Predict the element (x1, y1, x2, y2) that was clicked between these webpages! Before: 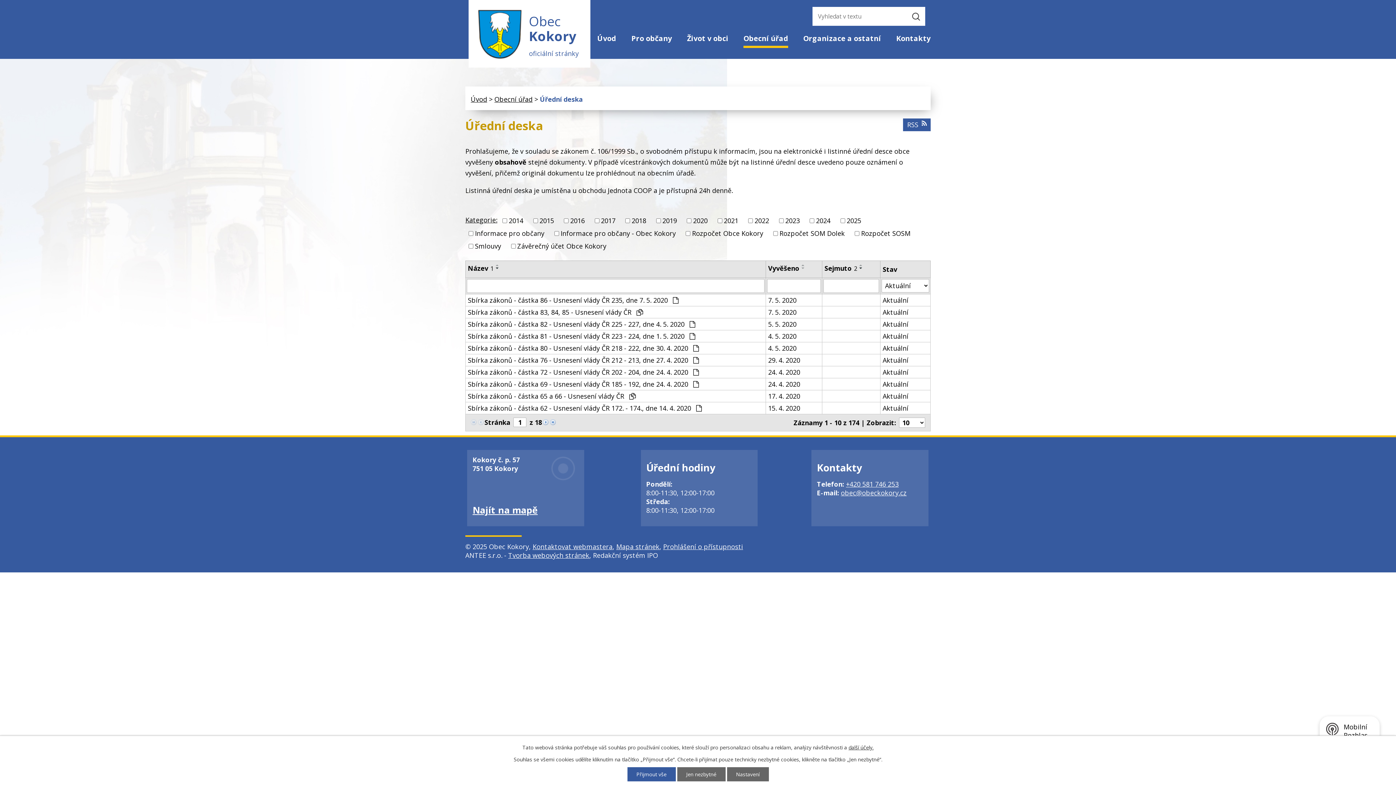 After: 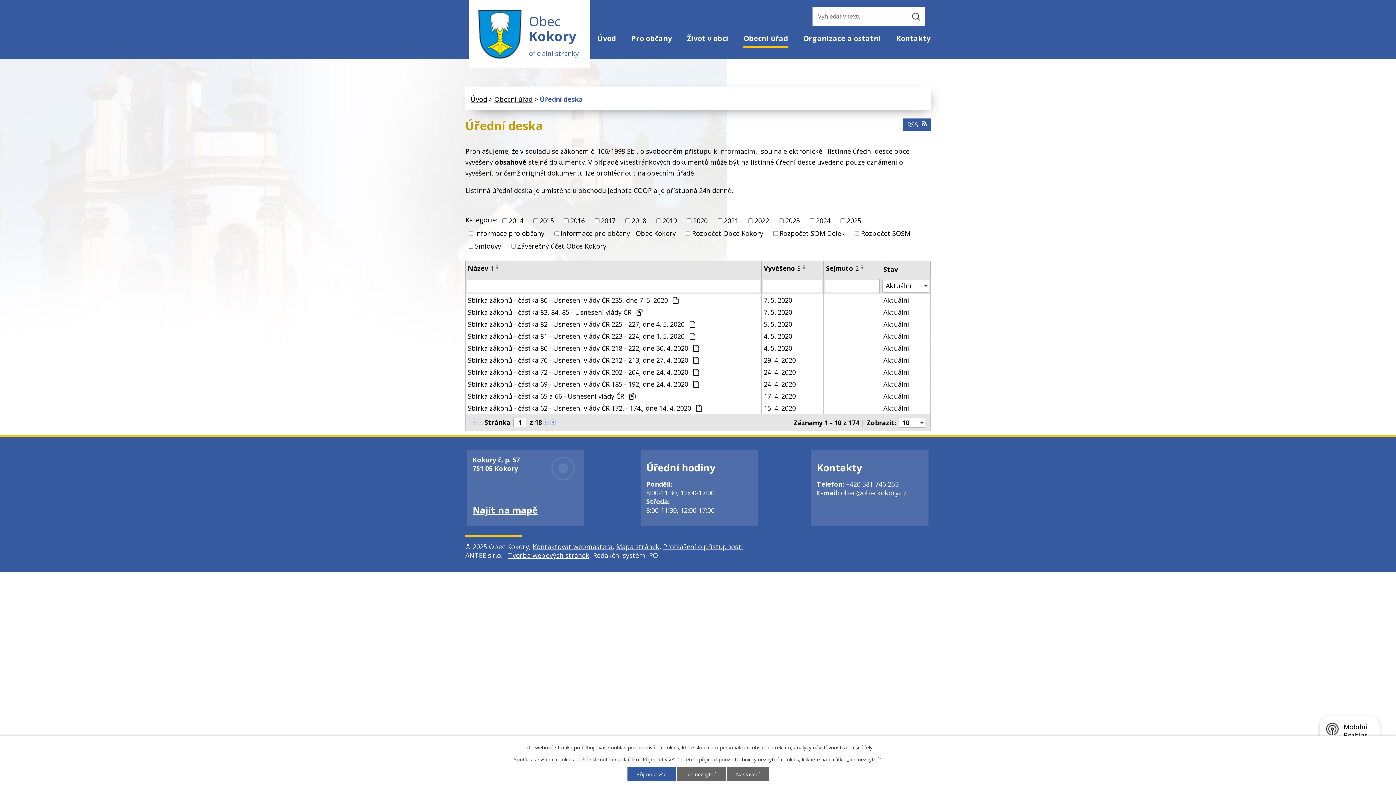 Action: bbox: (799, 266, 807, 269)